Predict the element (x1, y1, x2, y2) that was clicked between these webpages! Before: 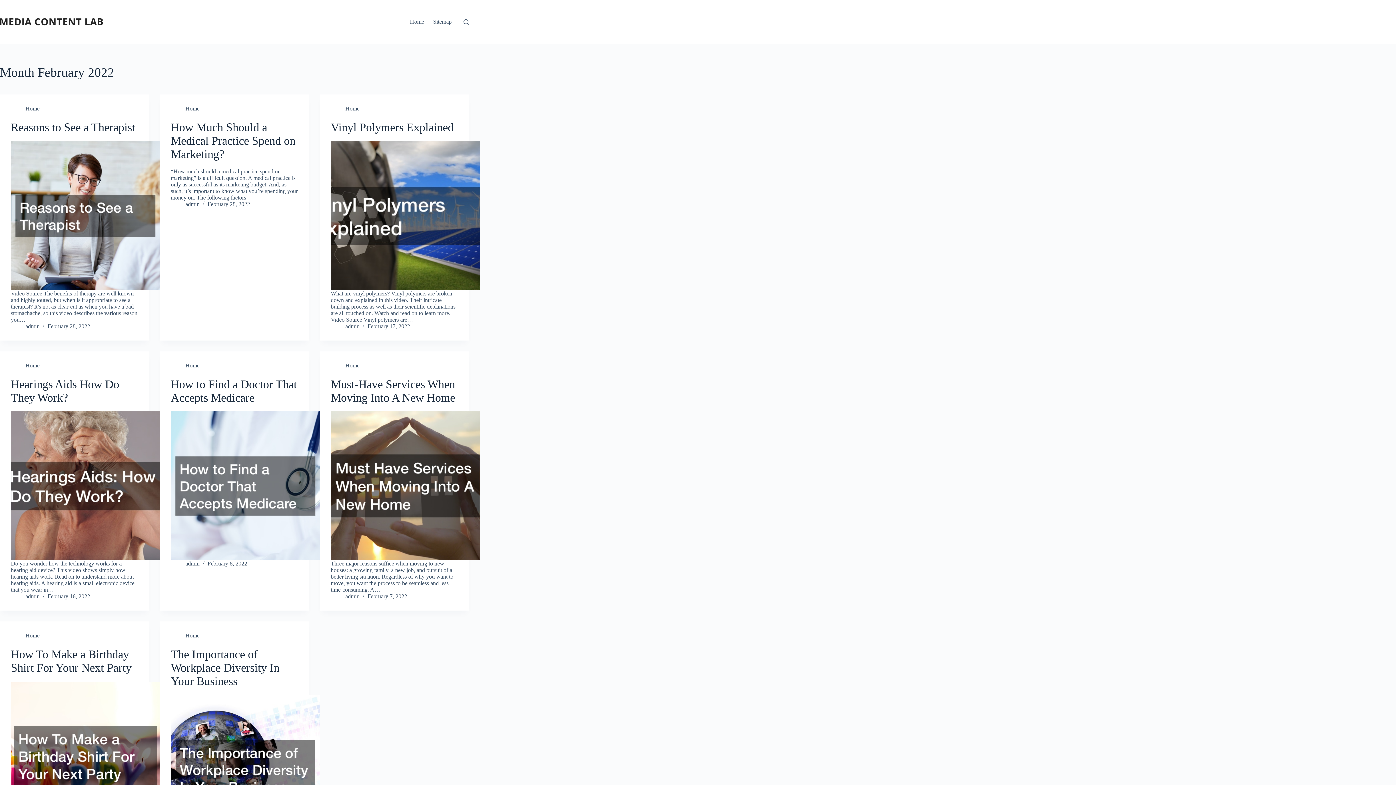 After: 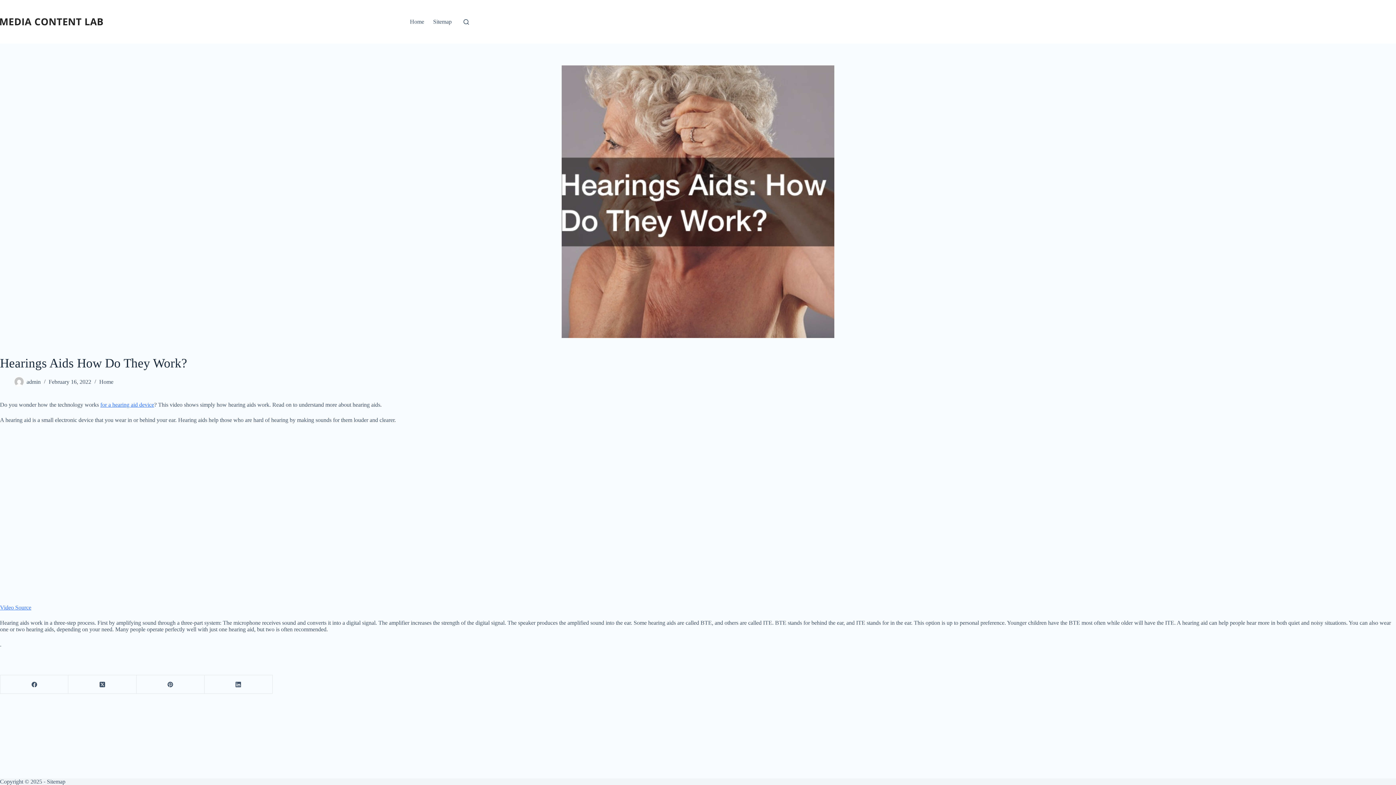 Action: bbox: (10, 377, 119, 404) label: Hearings Aids How Do They Work?